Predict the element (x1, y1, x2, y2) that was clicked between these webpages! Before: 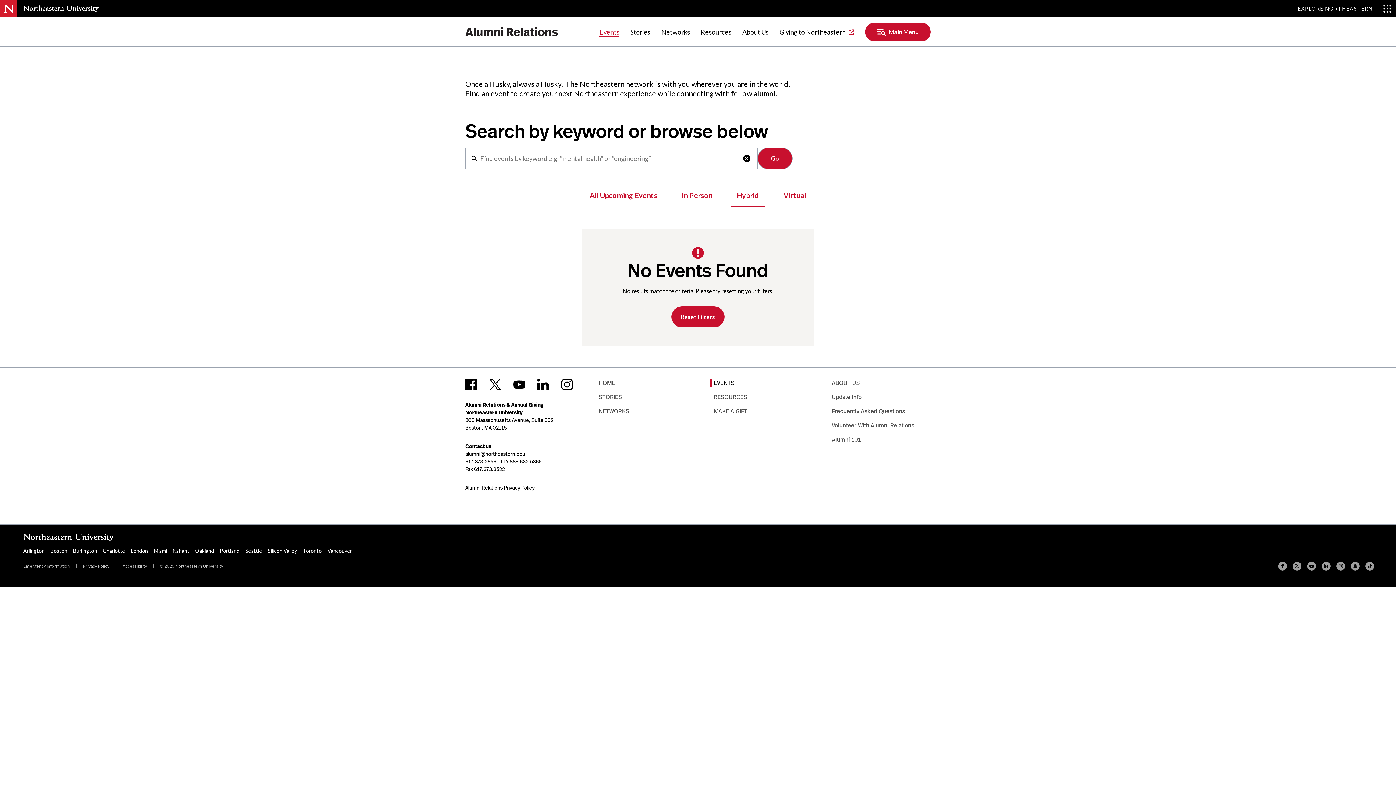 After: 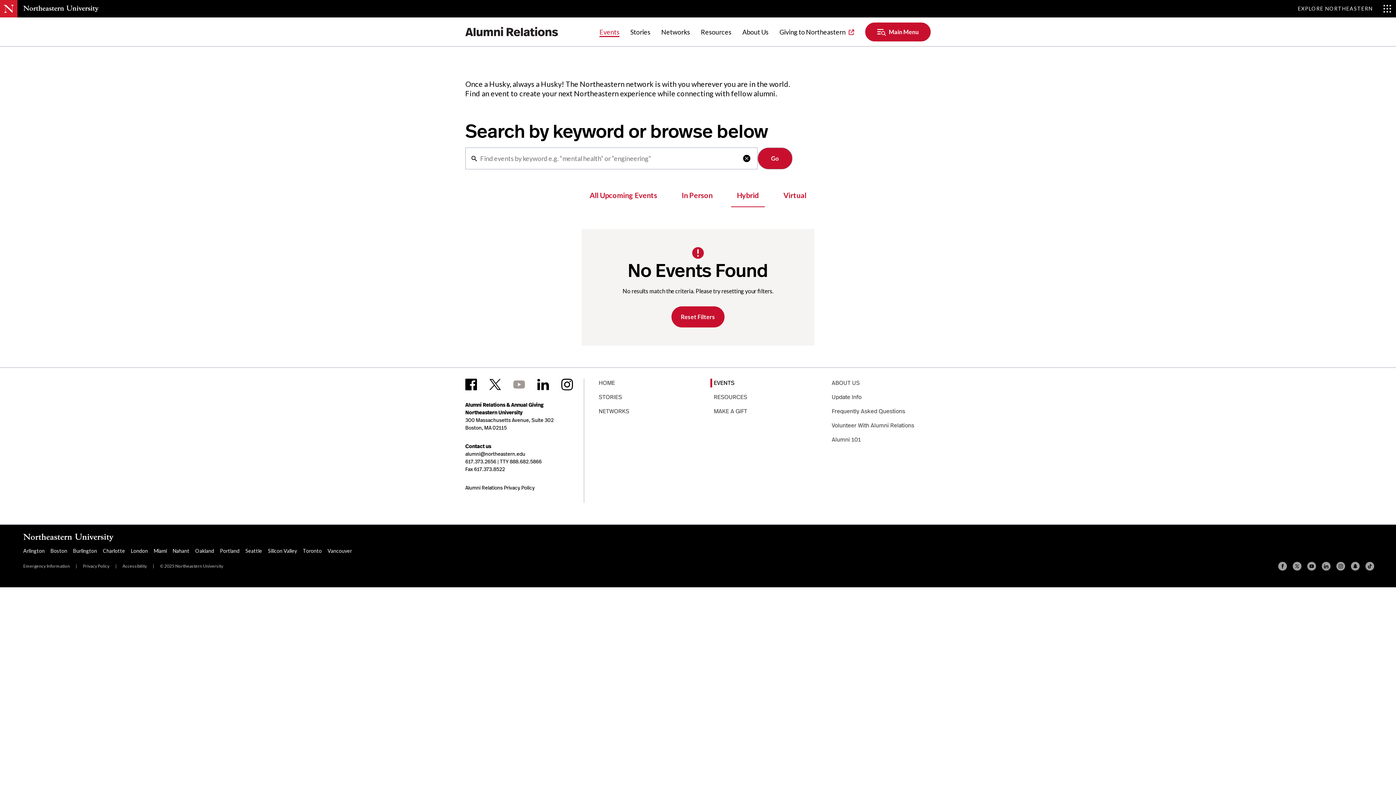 Action: bbox: (513, 378, 525, 390) label: View Youtube [will open in new tab/window]